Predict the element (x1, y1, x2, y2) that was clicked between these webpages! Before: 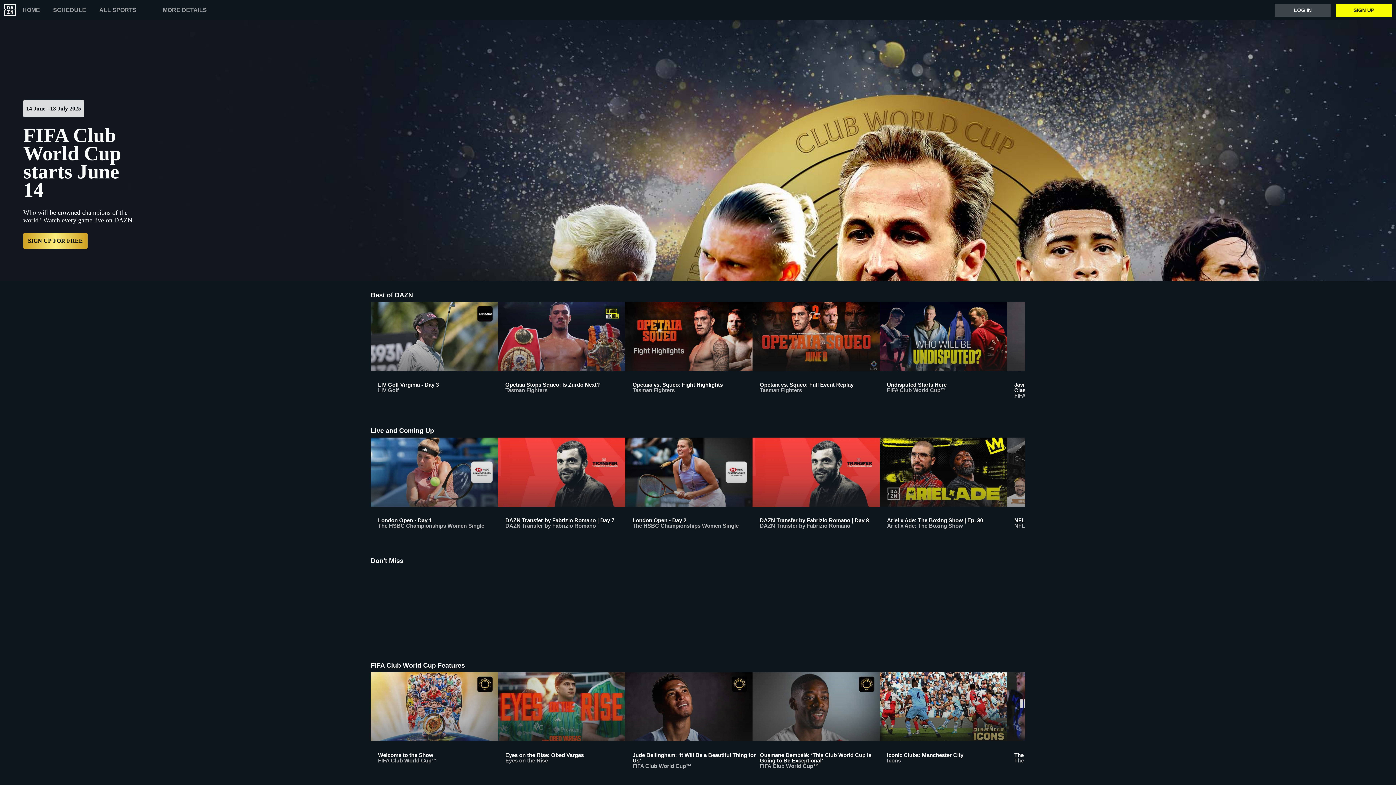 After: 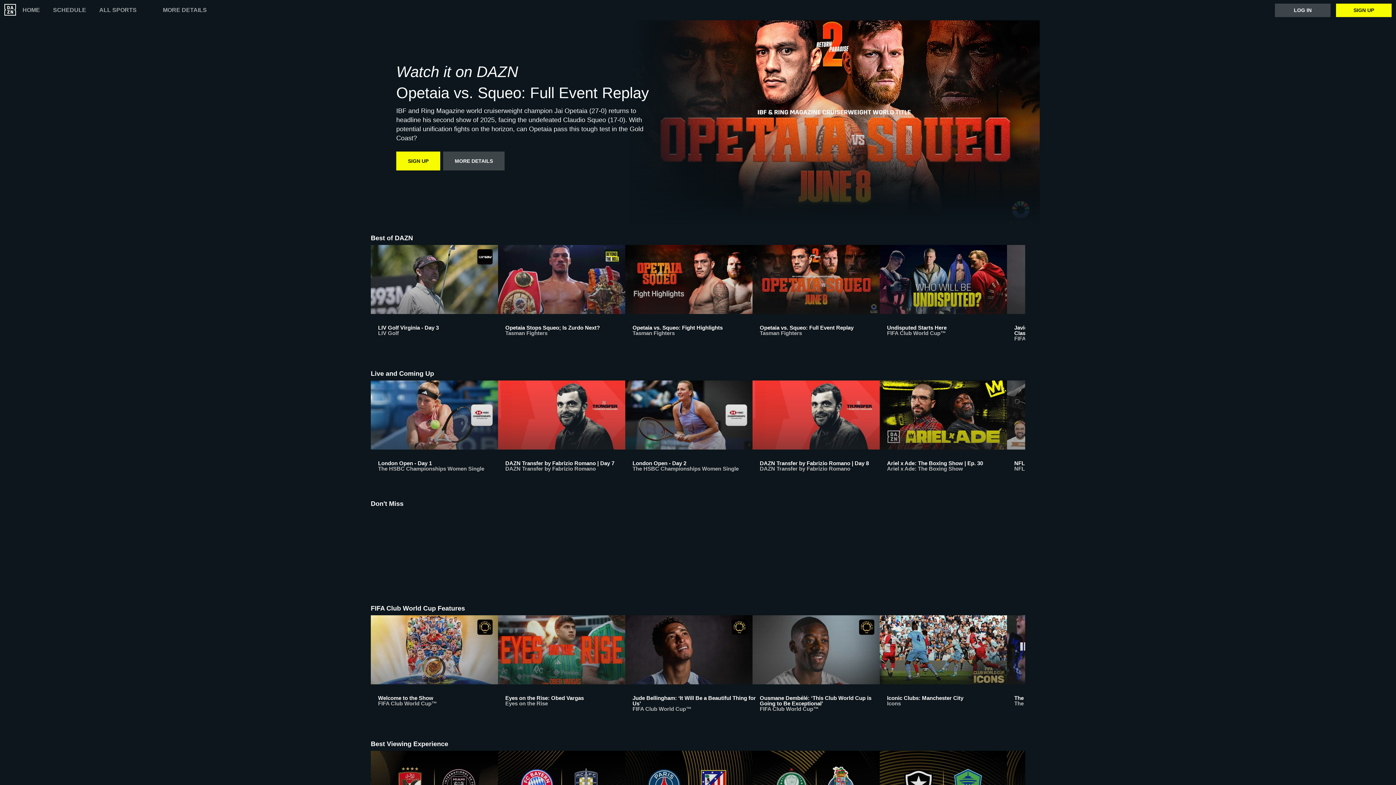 Action: bbox: (752, 302, 880, 405) label: Opetaia vs. Squeo: Full Event Replay
Tasman Fighters